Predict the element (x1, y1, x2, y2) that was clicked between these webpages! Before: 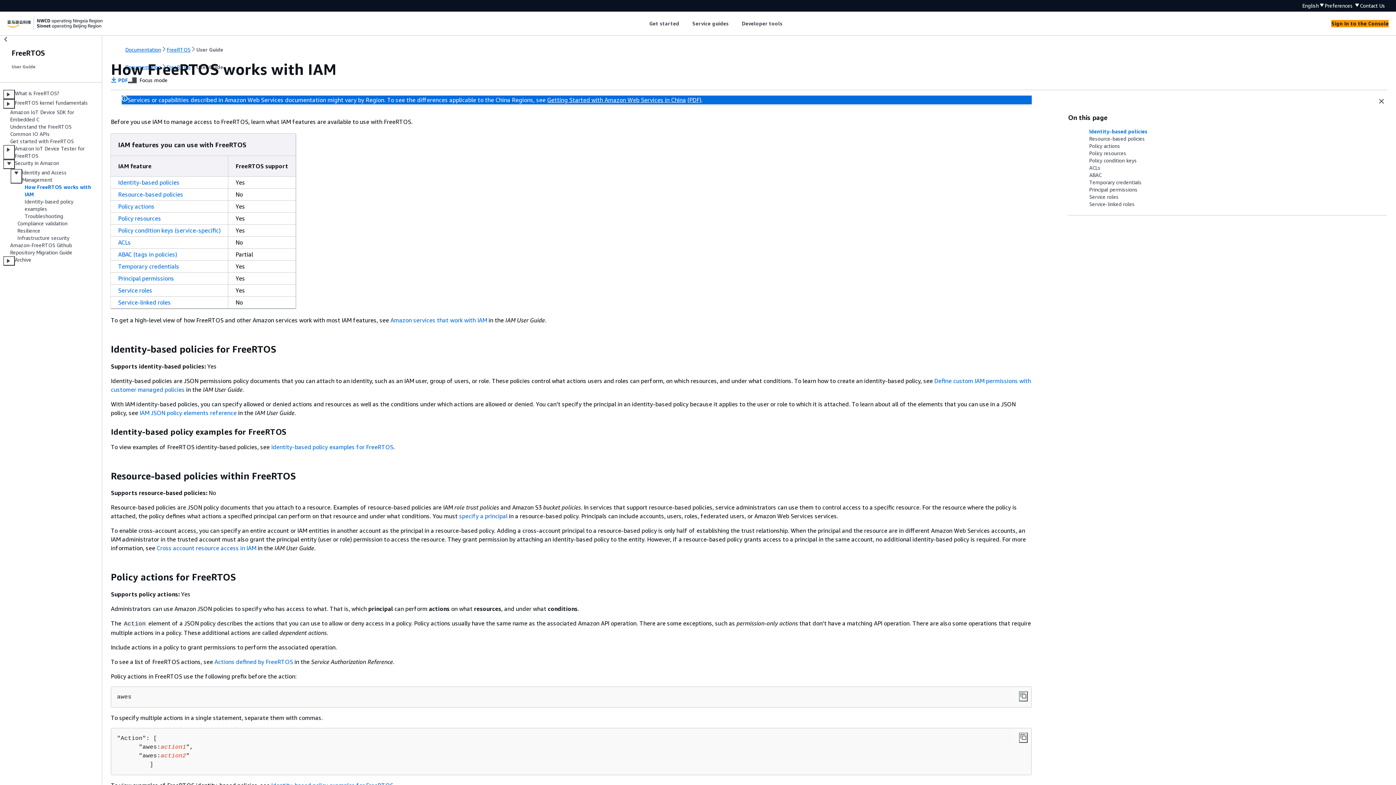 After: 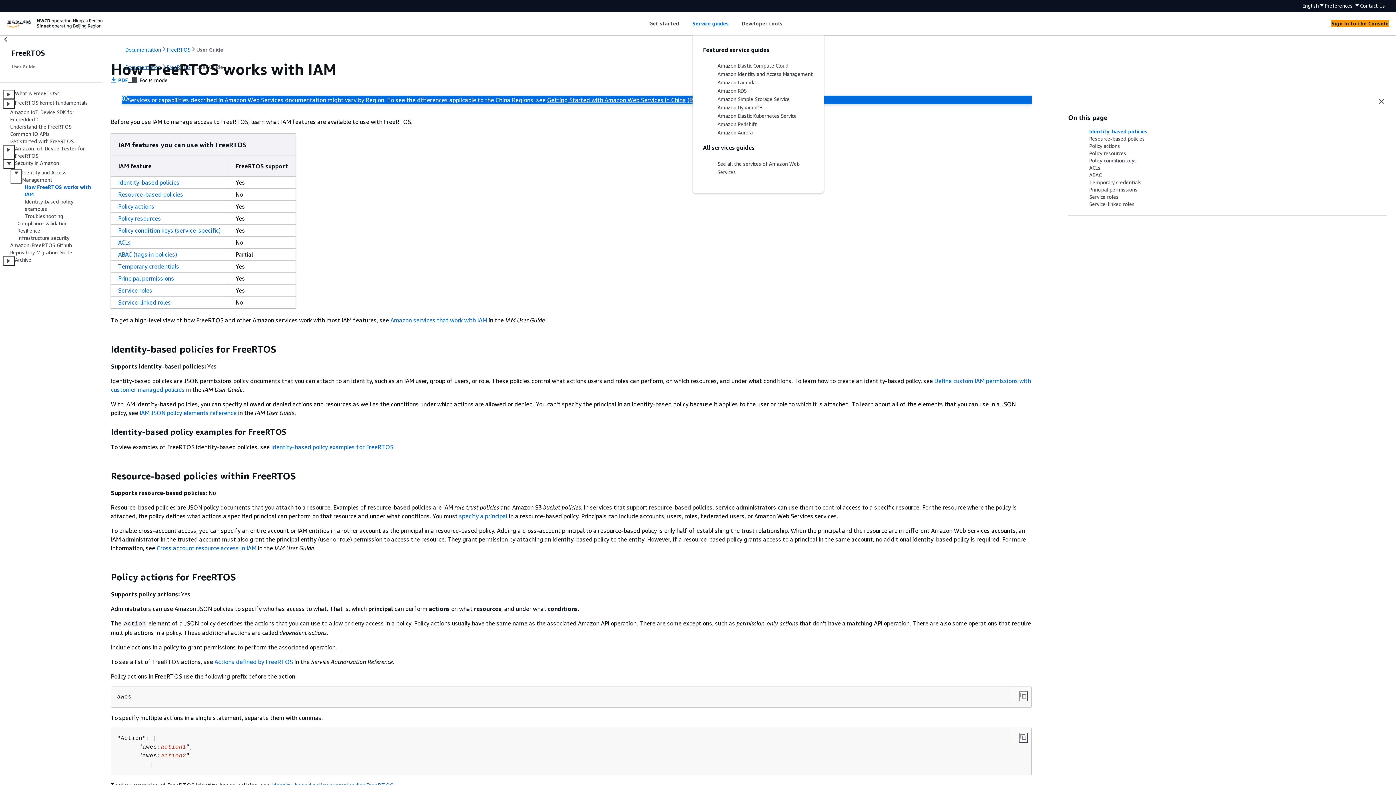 Action: label: Service guides bbox: (692, 19, 728, 27)